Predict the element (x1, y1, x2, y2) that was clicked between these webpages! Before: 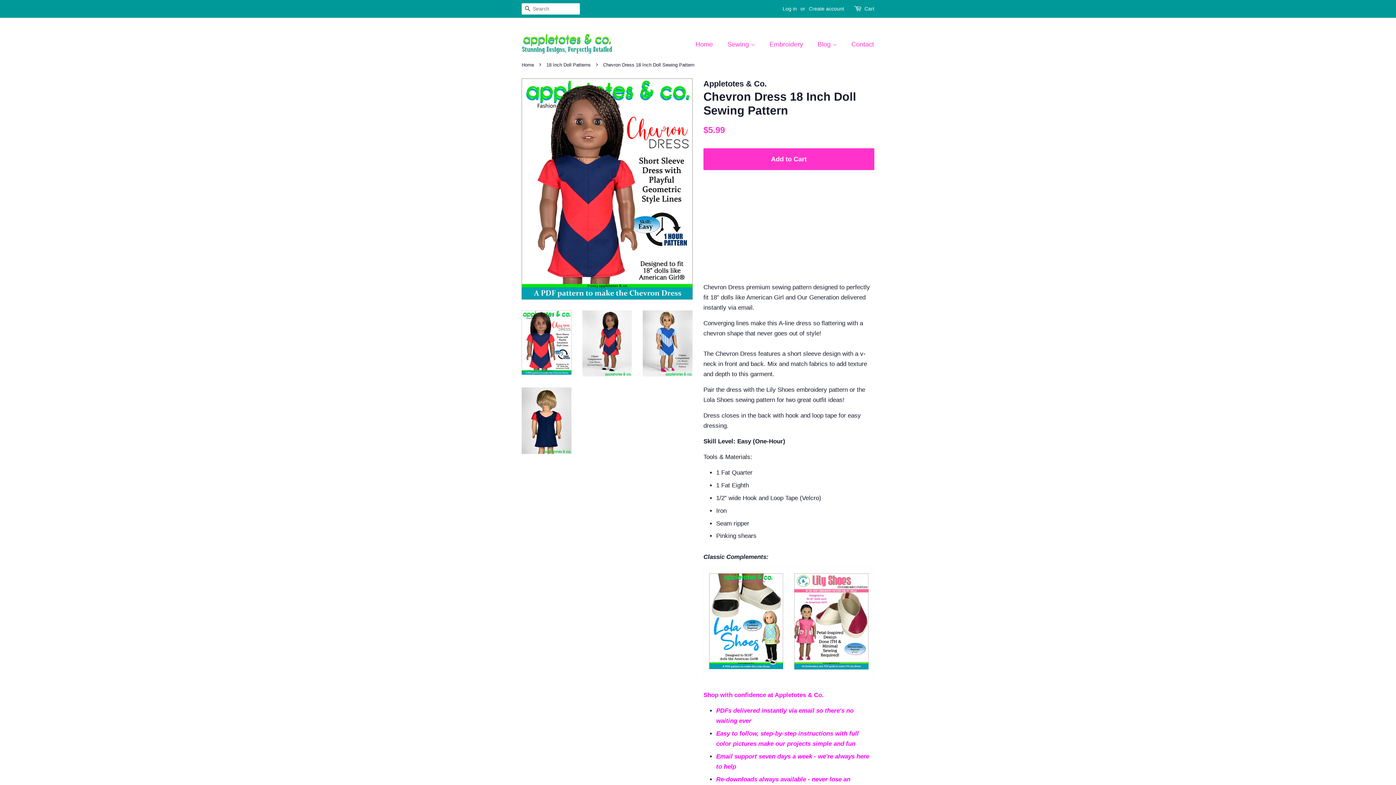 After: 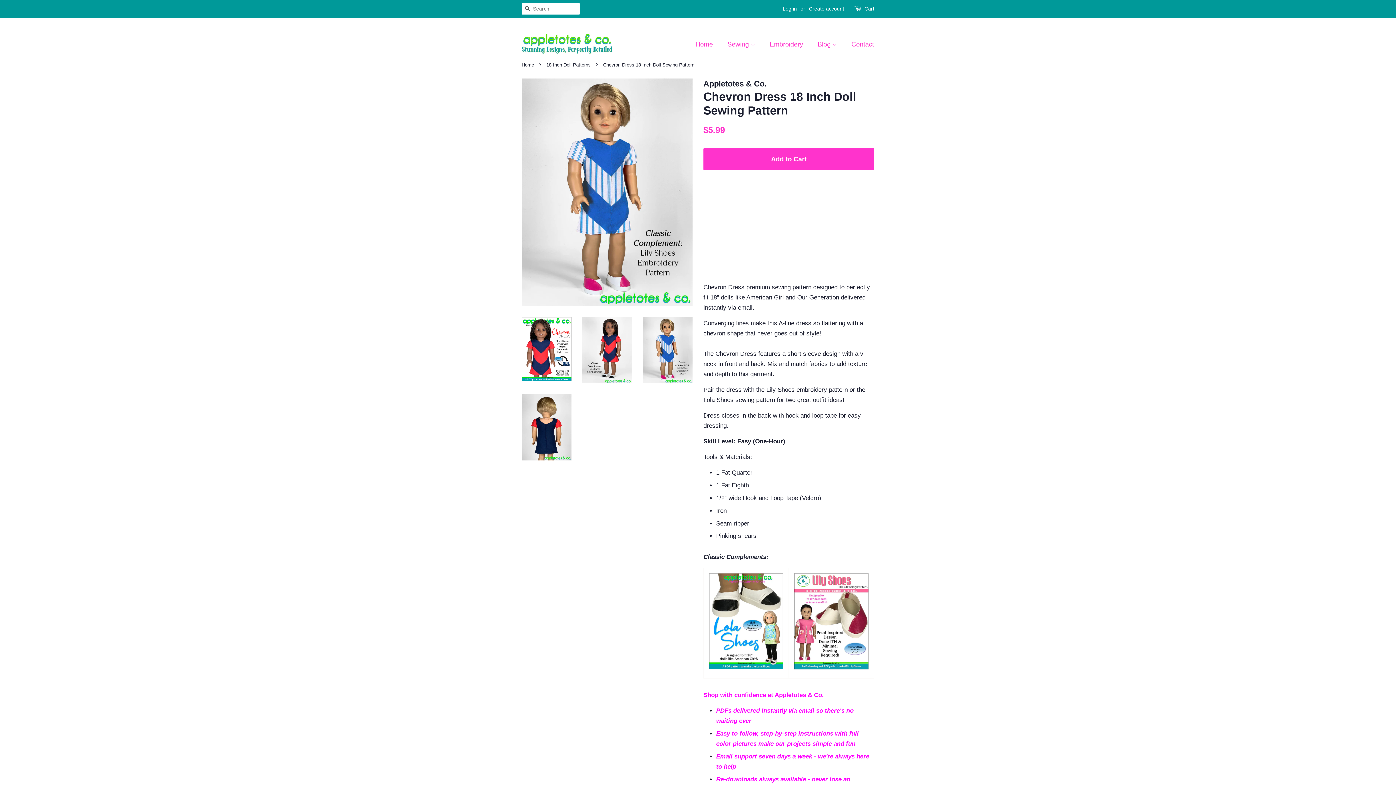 Action: bbox: (643, 310, 692, 376)